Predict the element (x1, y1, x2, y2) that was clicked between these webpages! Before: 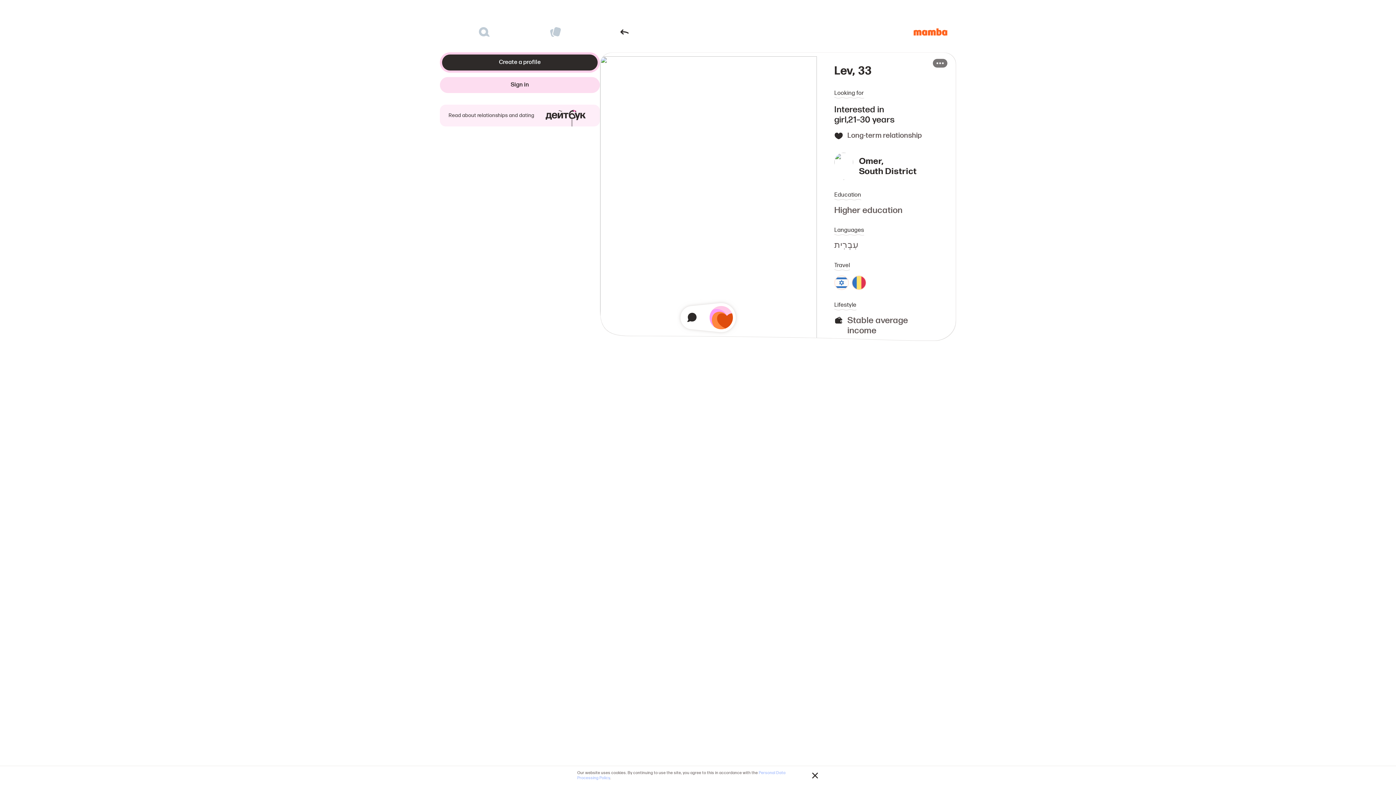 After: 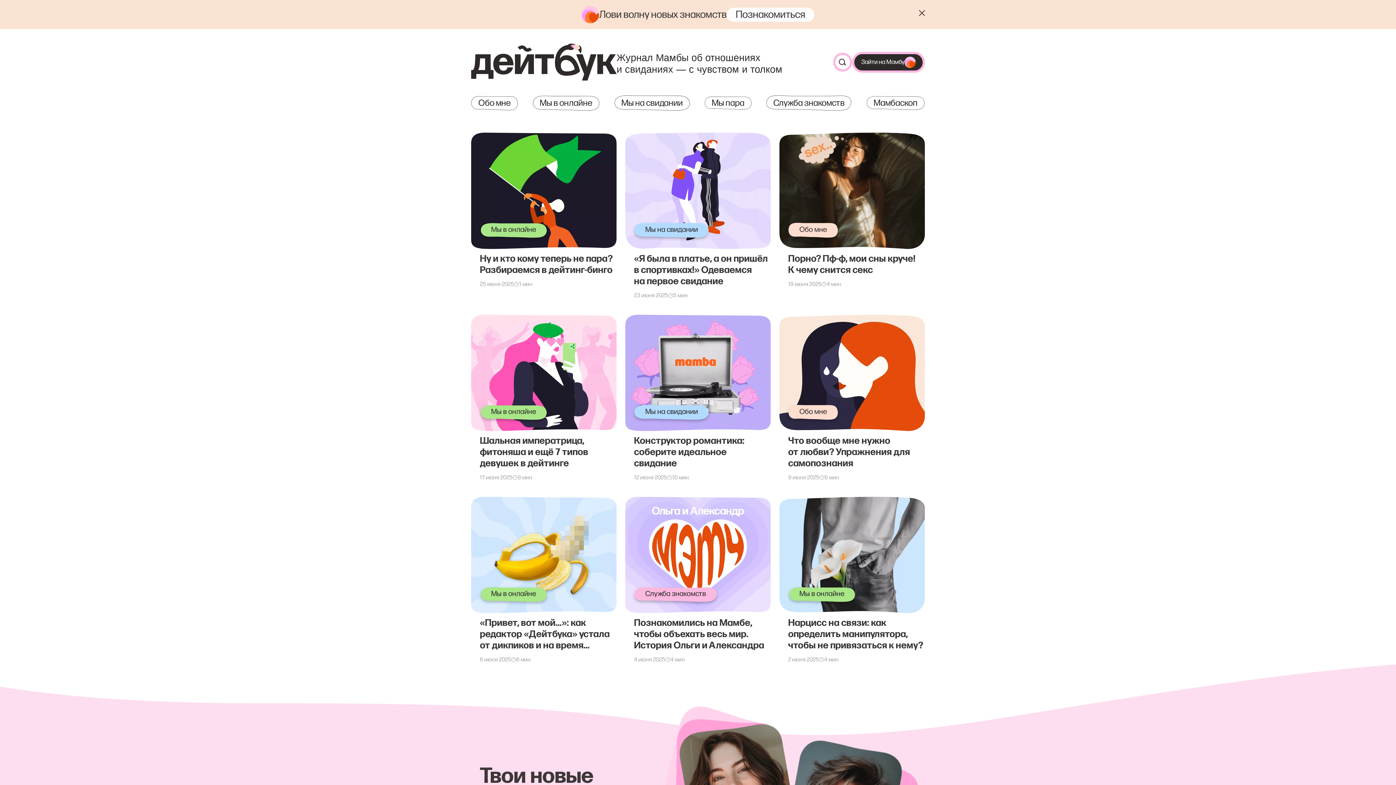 Action: bbox: (440, 104, 600, 126) label: Read about relationships and dating